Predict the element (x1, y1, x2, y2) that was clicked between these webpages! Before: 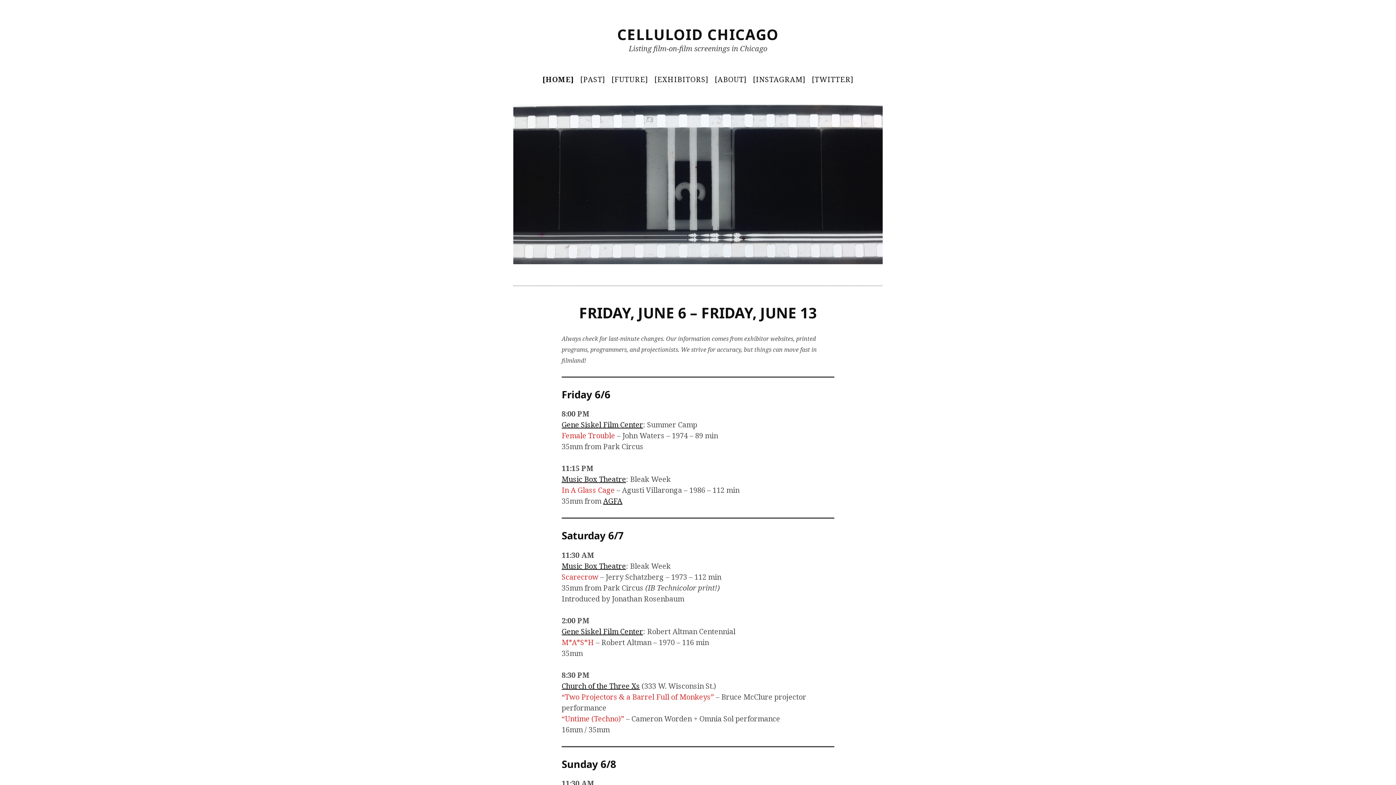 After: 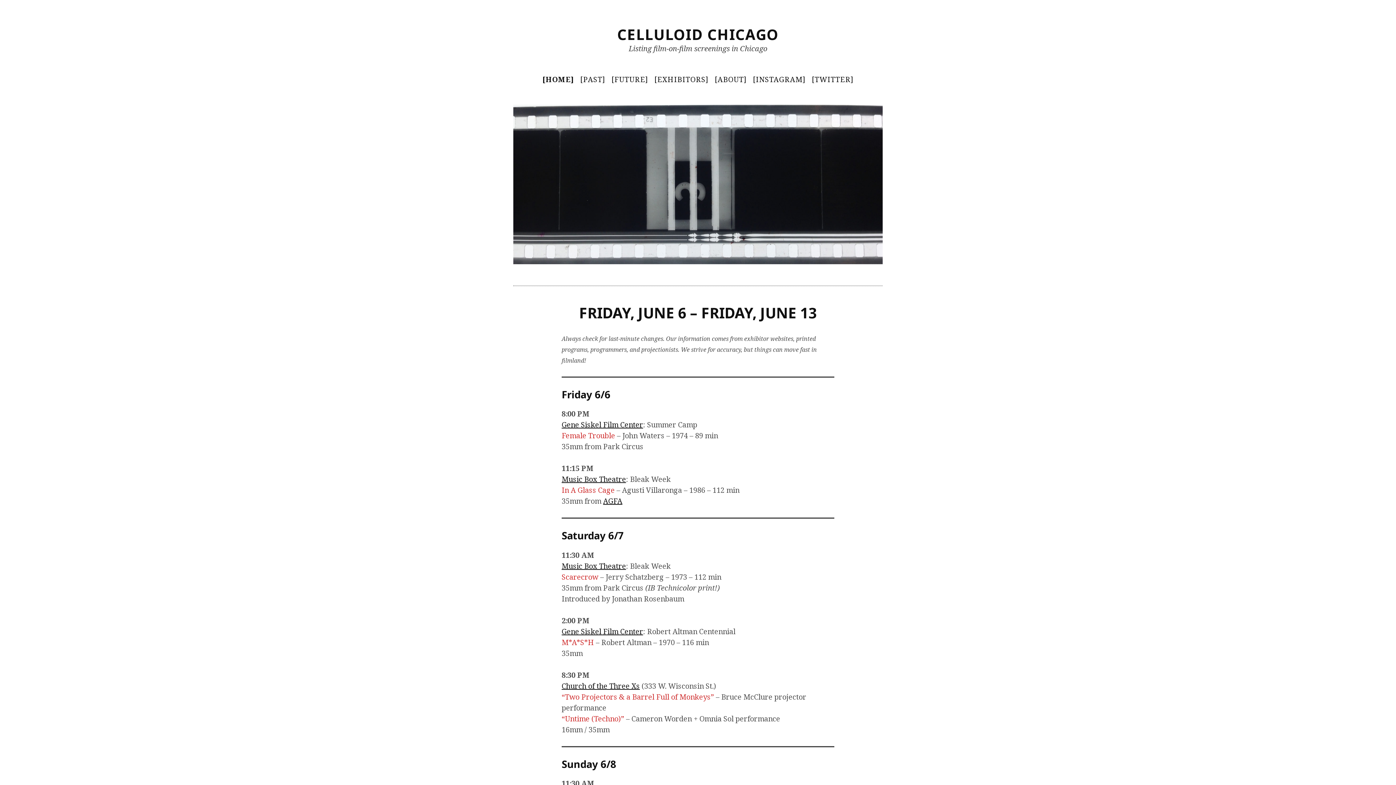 Action: label: CELLULOID CHICAGO bbox: (617, 24, 778, 44)